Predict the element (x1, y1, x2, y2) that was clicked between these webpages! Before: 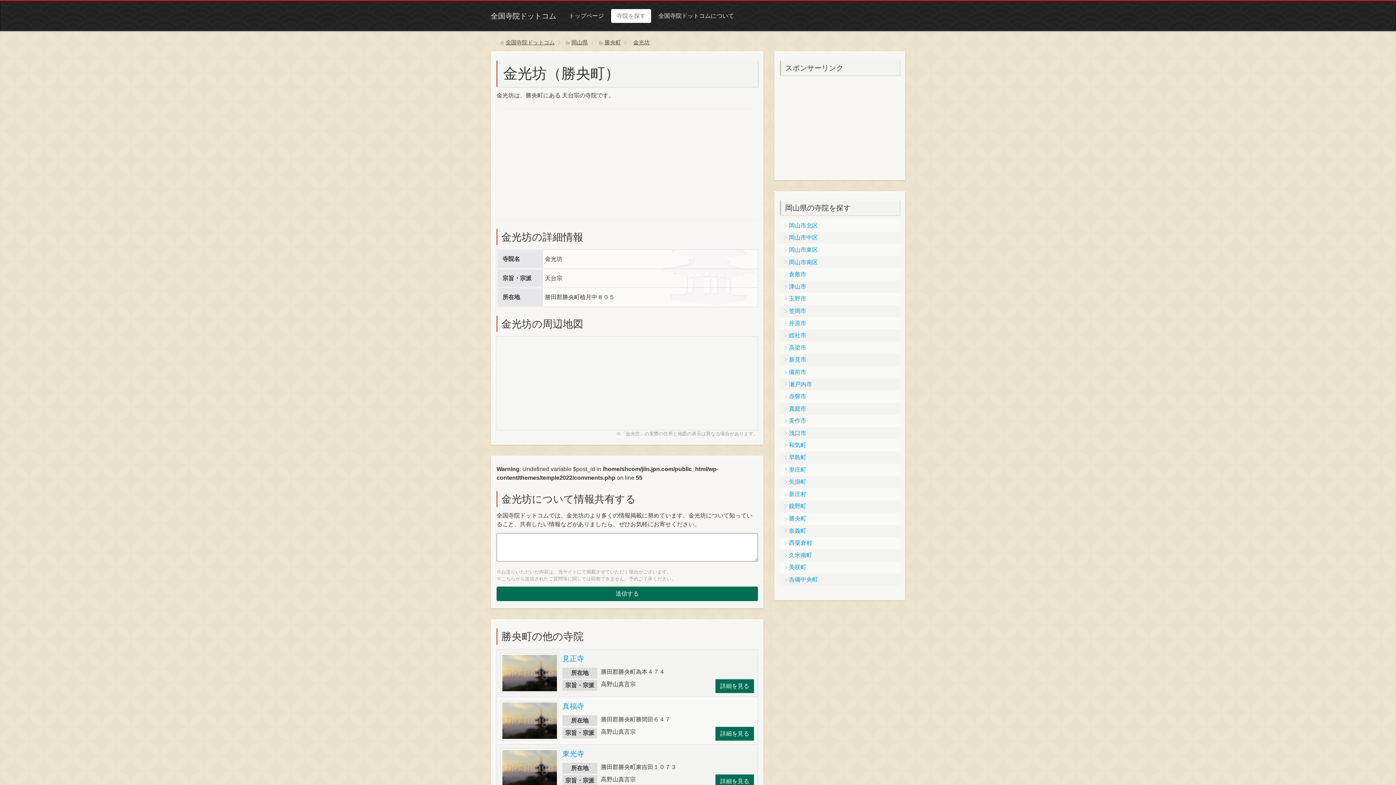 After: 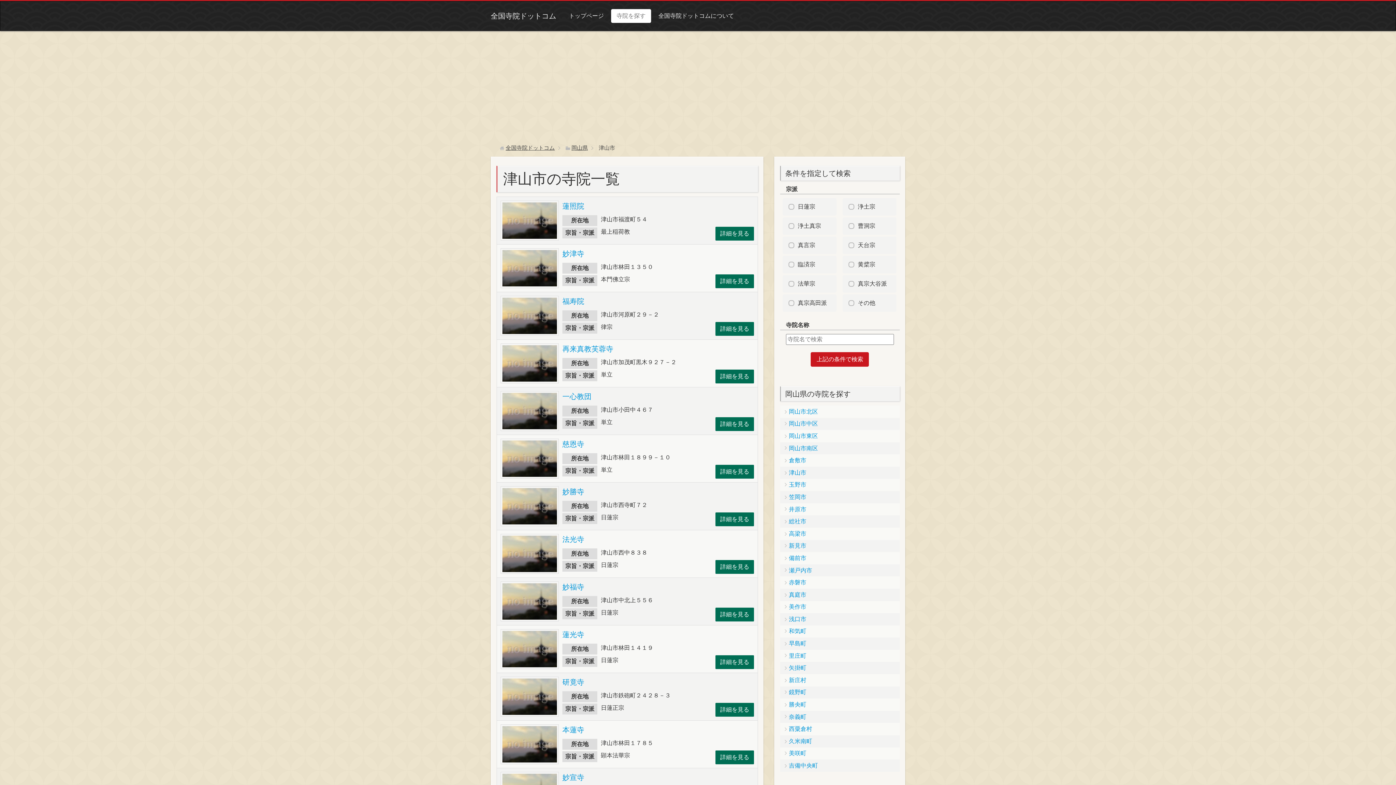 Action: bbox: (780, 280, 899, 292) label: 津山市